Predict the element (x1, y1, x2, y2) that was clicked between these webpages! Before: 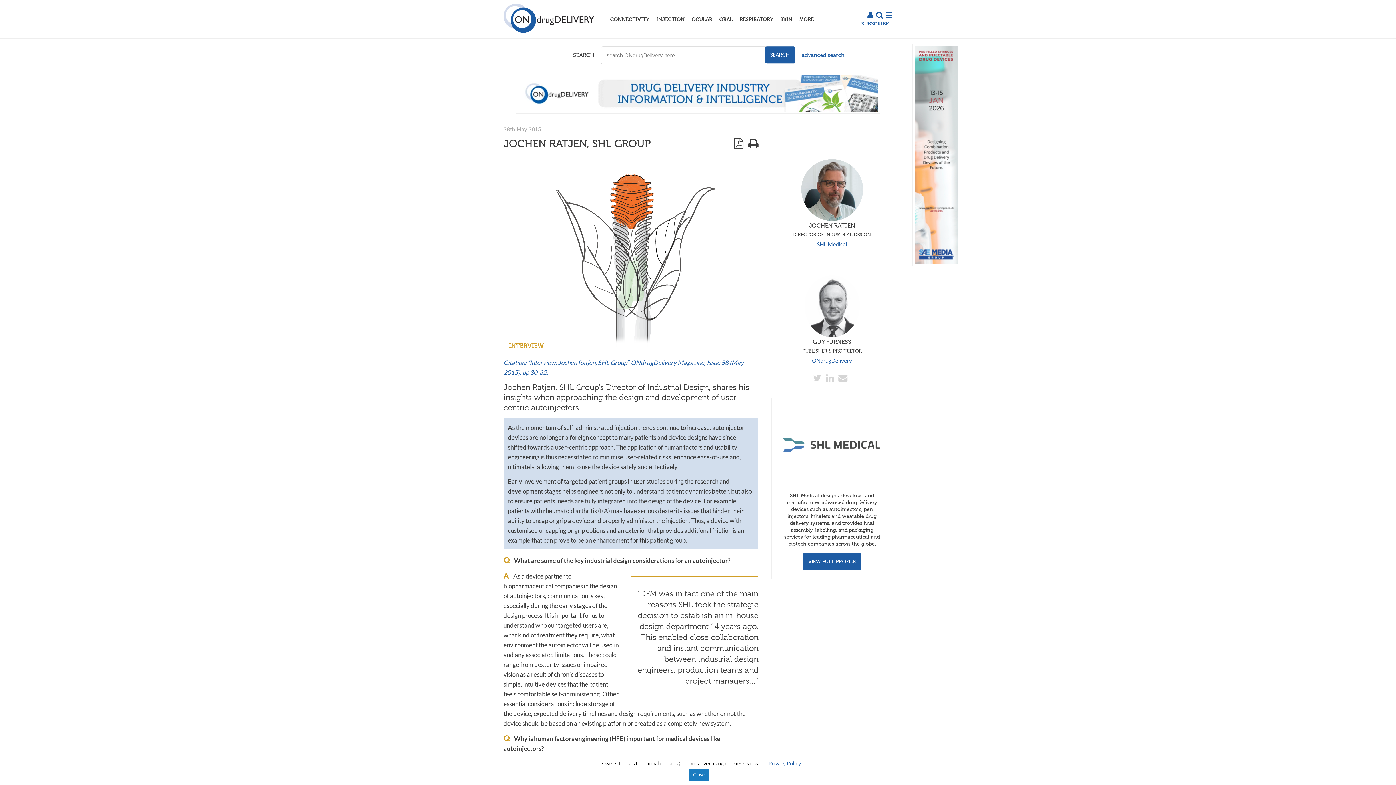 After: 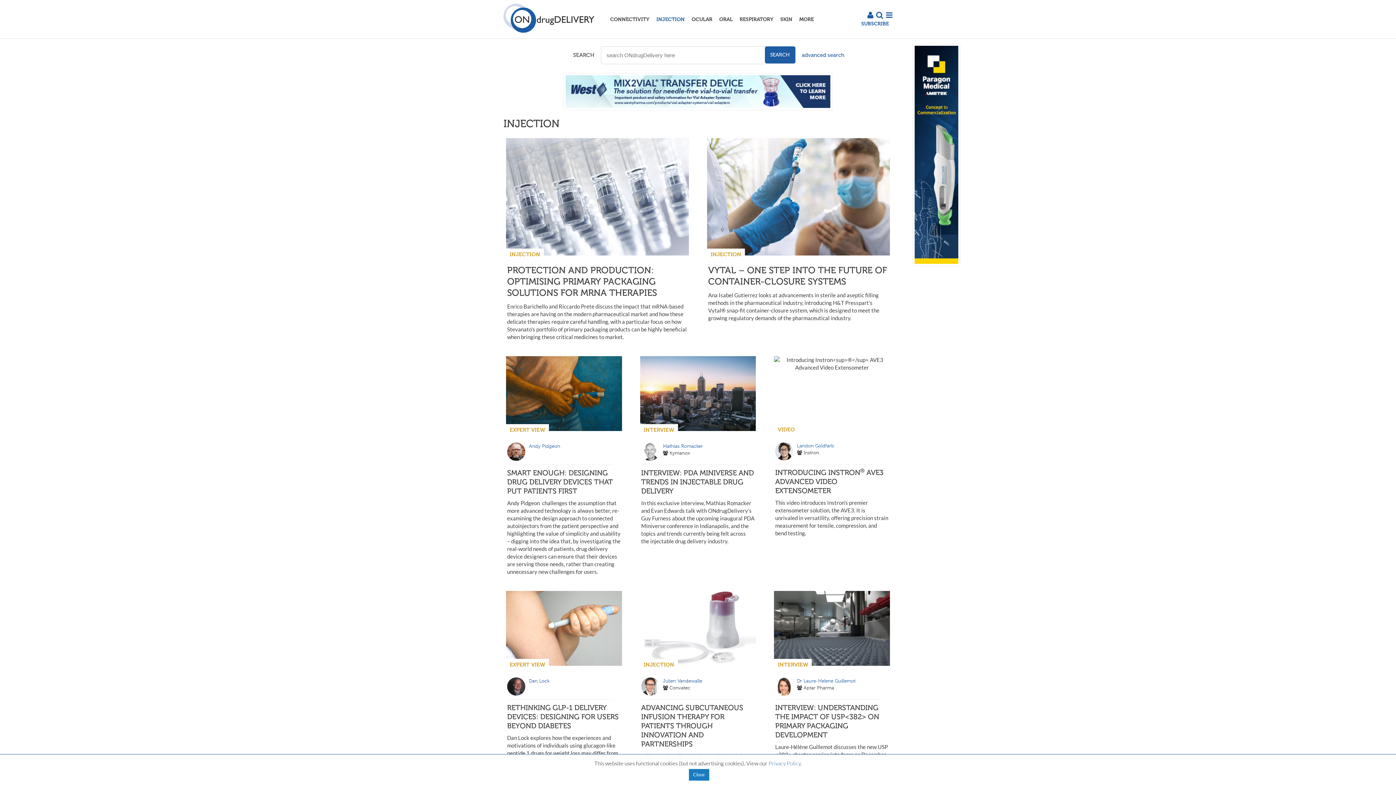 Action: label: INJECTION bbox: (653, 15, 687, 22)